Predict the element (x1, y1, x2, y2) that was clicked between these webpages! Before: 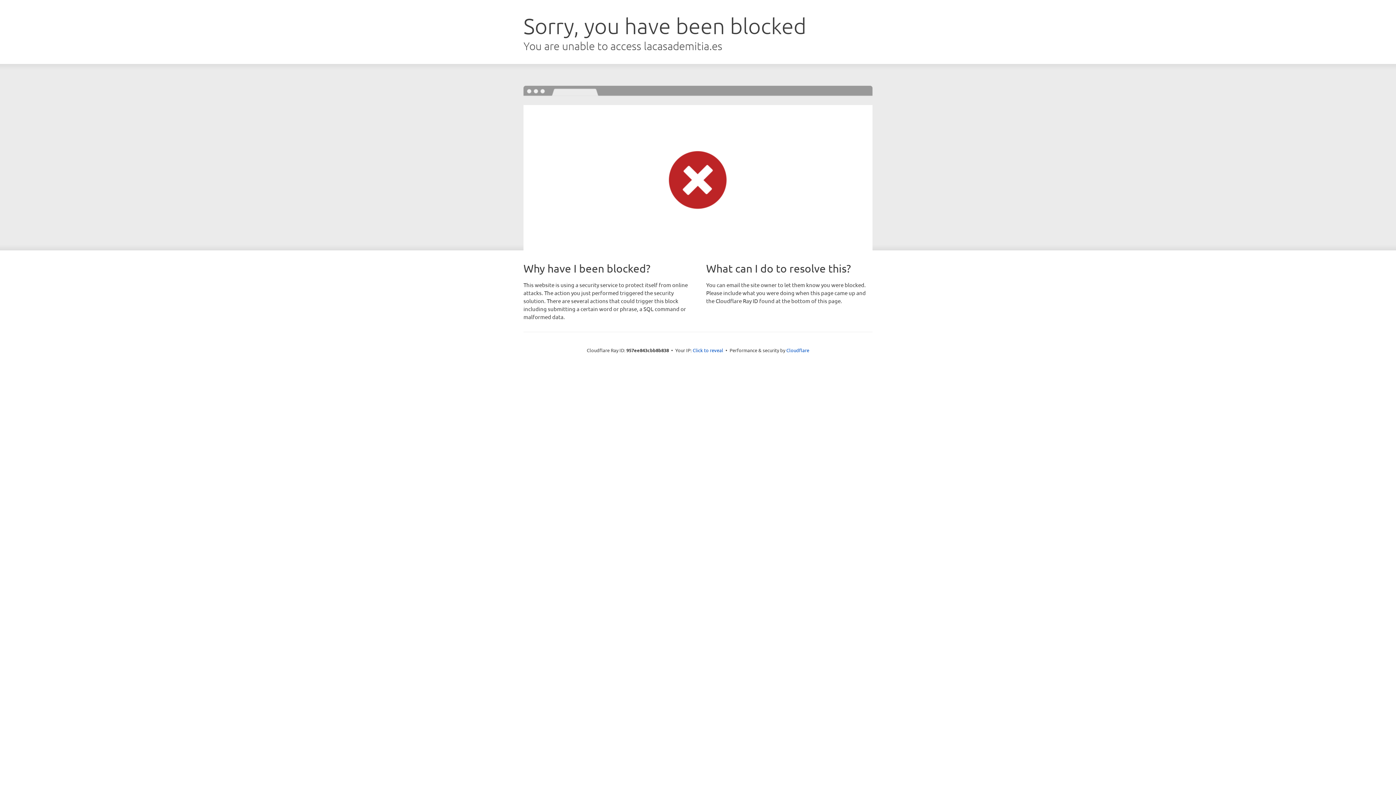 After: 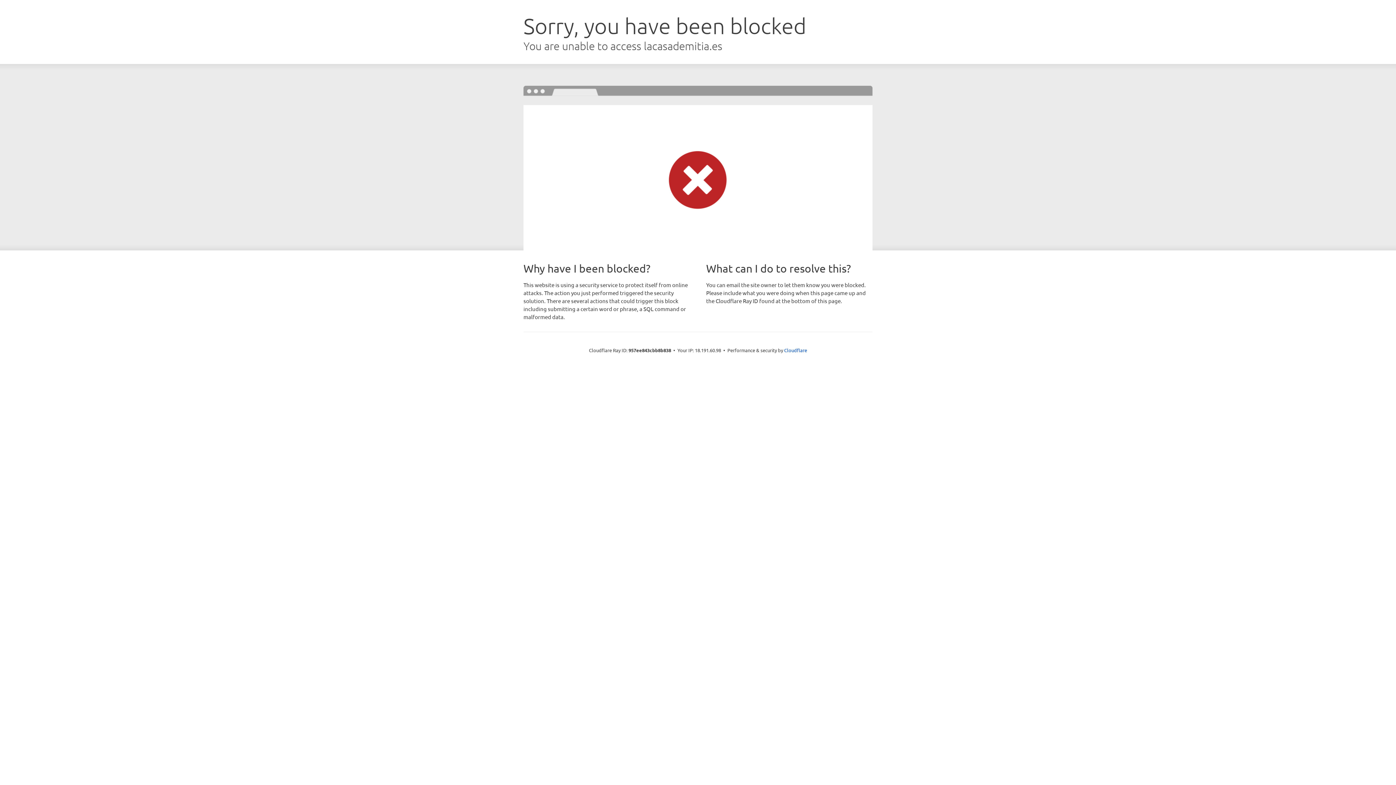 Action: bbox: (692, 346, 723, 353) label: Click to reveal